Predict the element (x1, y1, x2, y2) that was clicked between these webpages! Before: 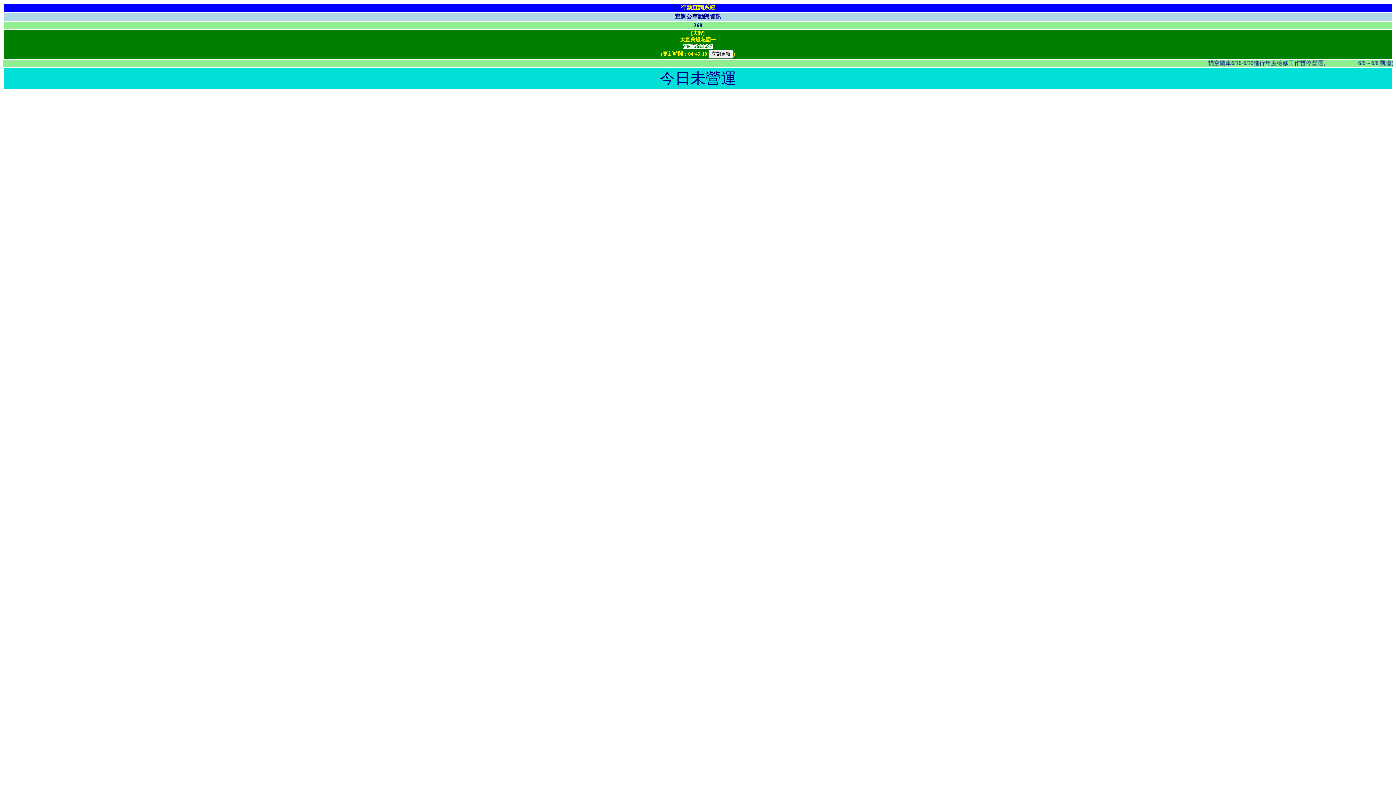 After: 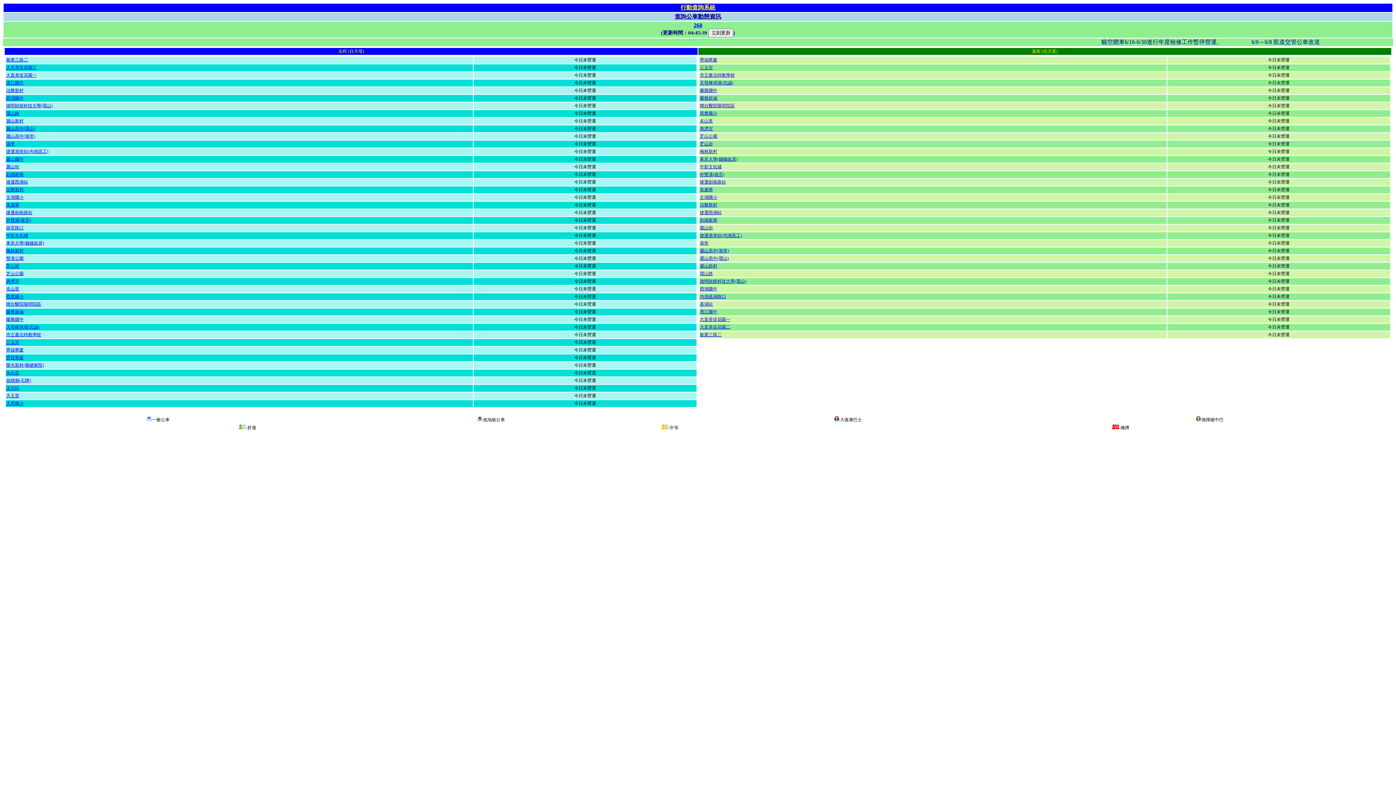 Action: bbox: (693, 22, 702, 28) label: 268